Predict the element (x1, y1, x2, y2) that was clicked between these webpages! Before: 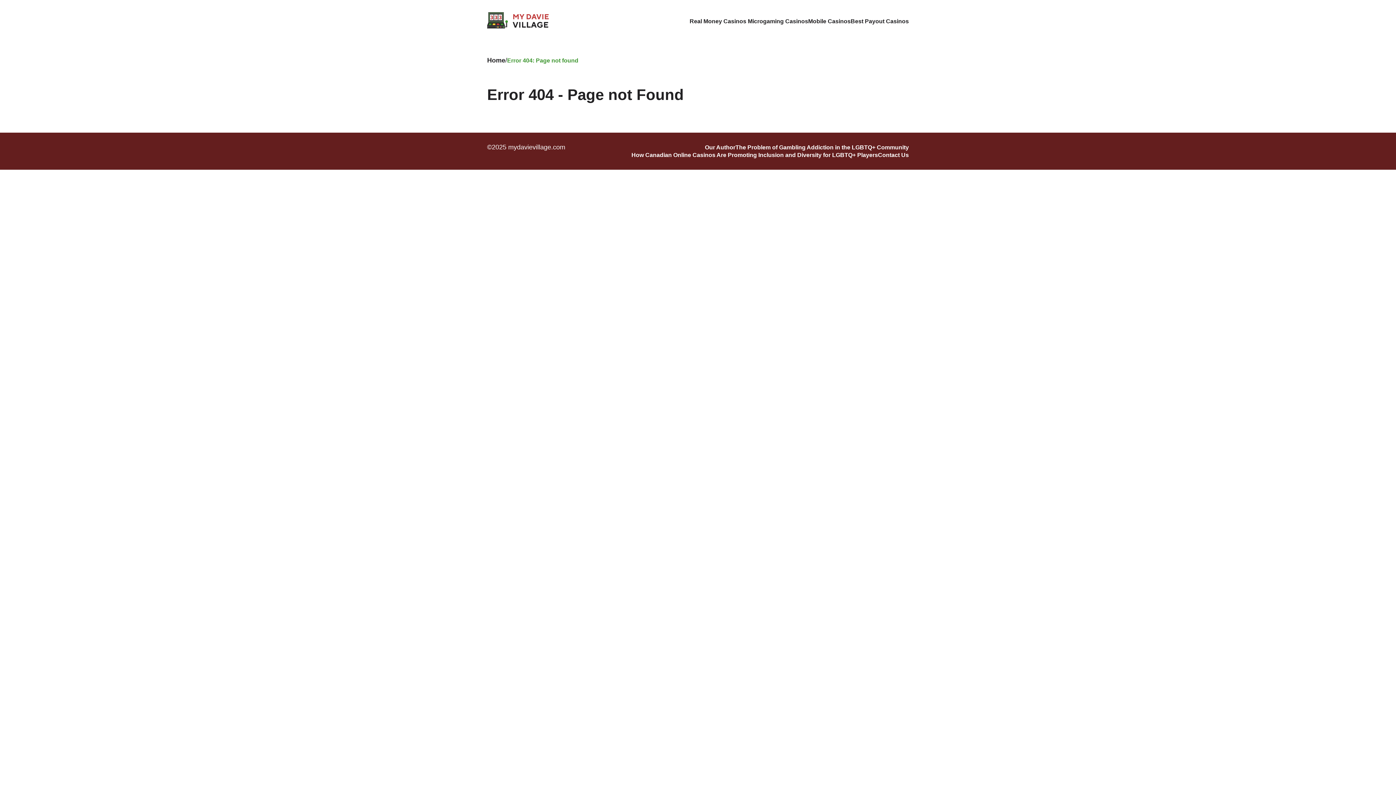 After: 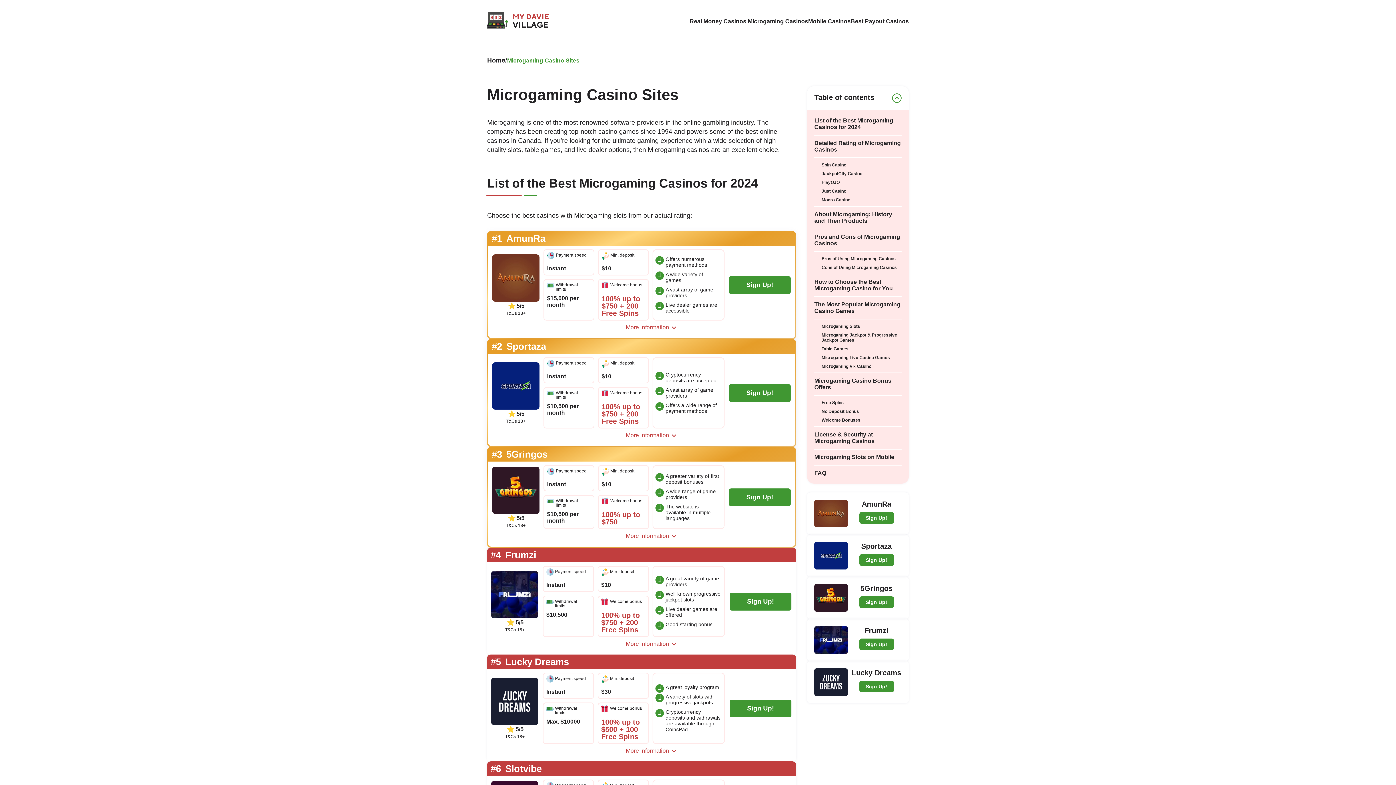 Action: label: Microgaming Casinos bbox: (748, 18, 808, 24)